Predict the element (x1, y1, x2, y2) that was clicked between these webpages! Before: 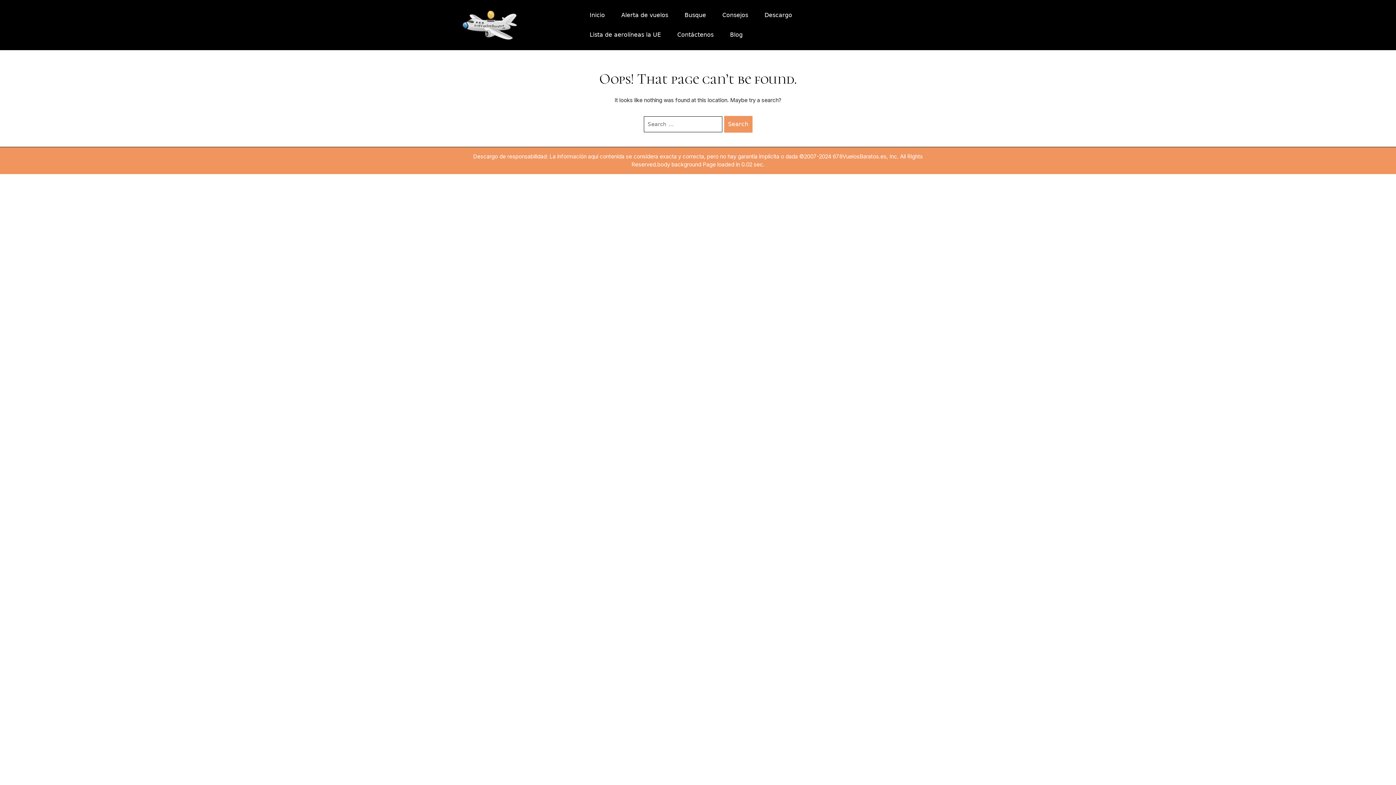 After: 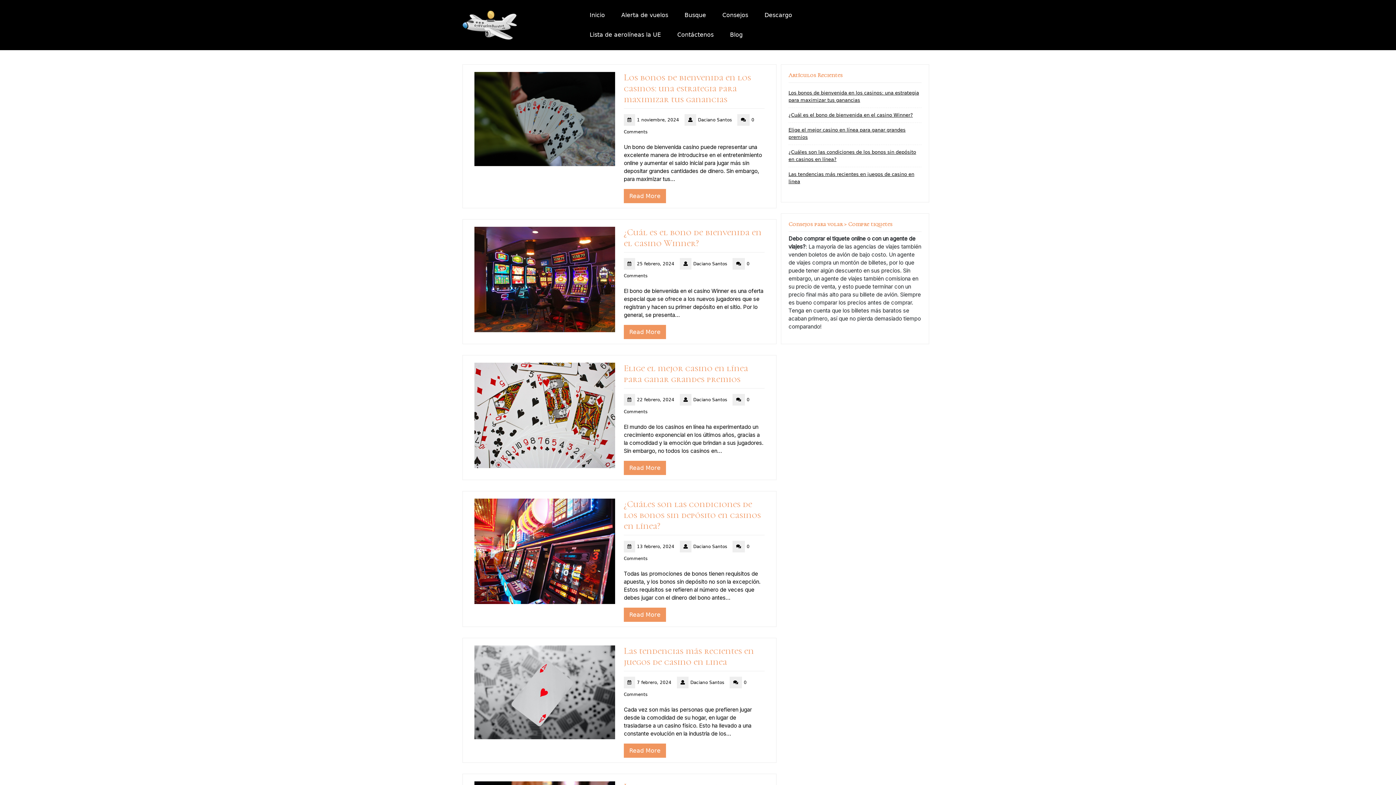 Action: label: Blog bbox: (722, 25, 750, 44)